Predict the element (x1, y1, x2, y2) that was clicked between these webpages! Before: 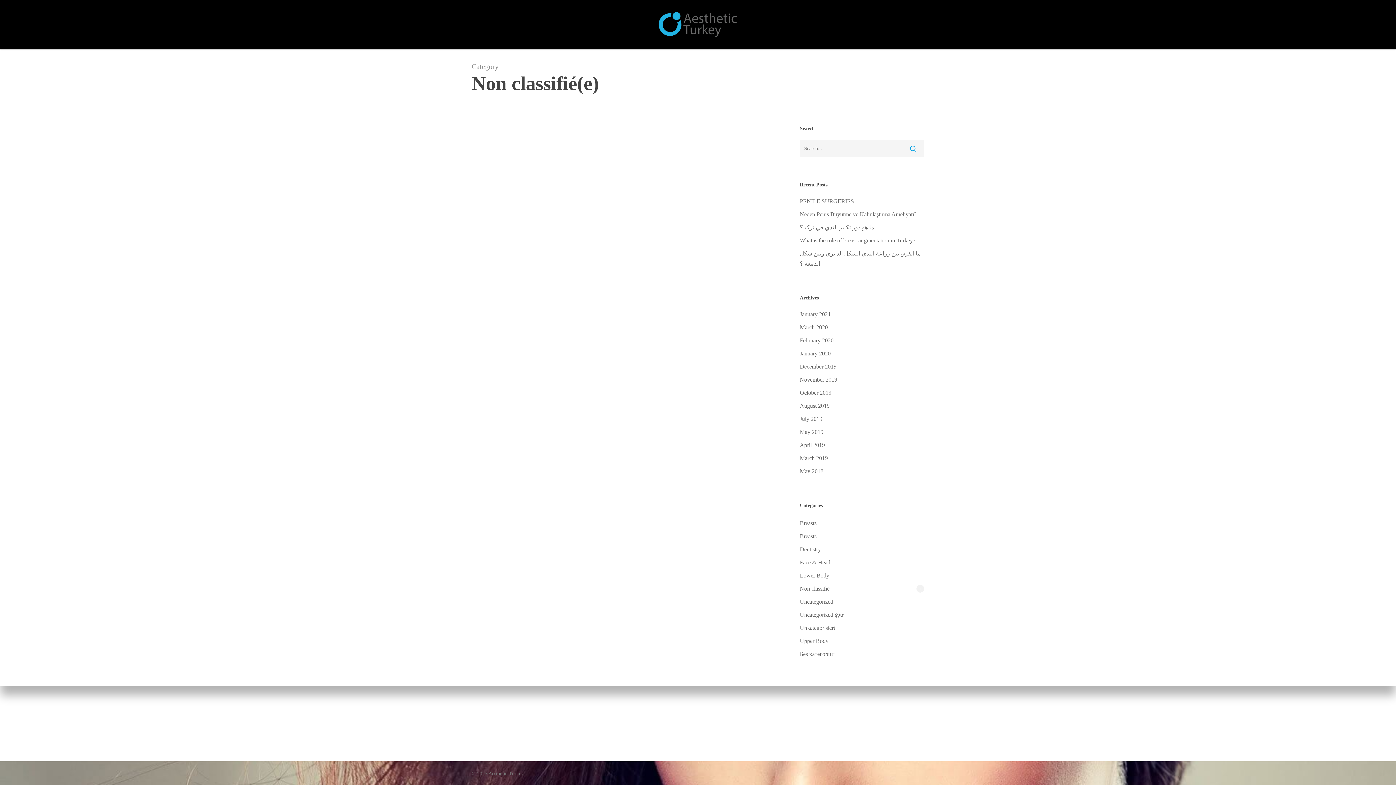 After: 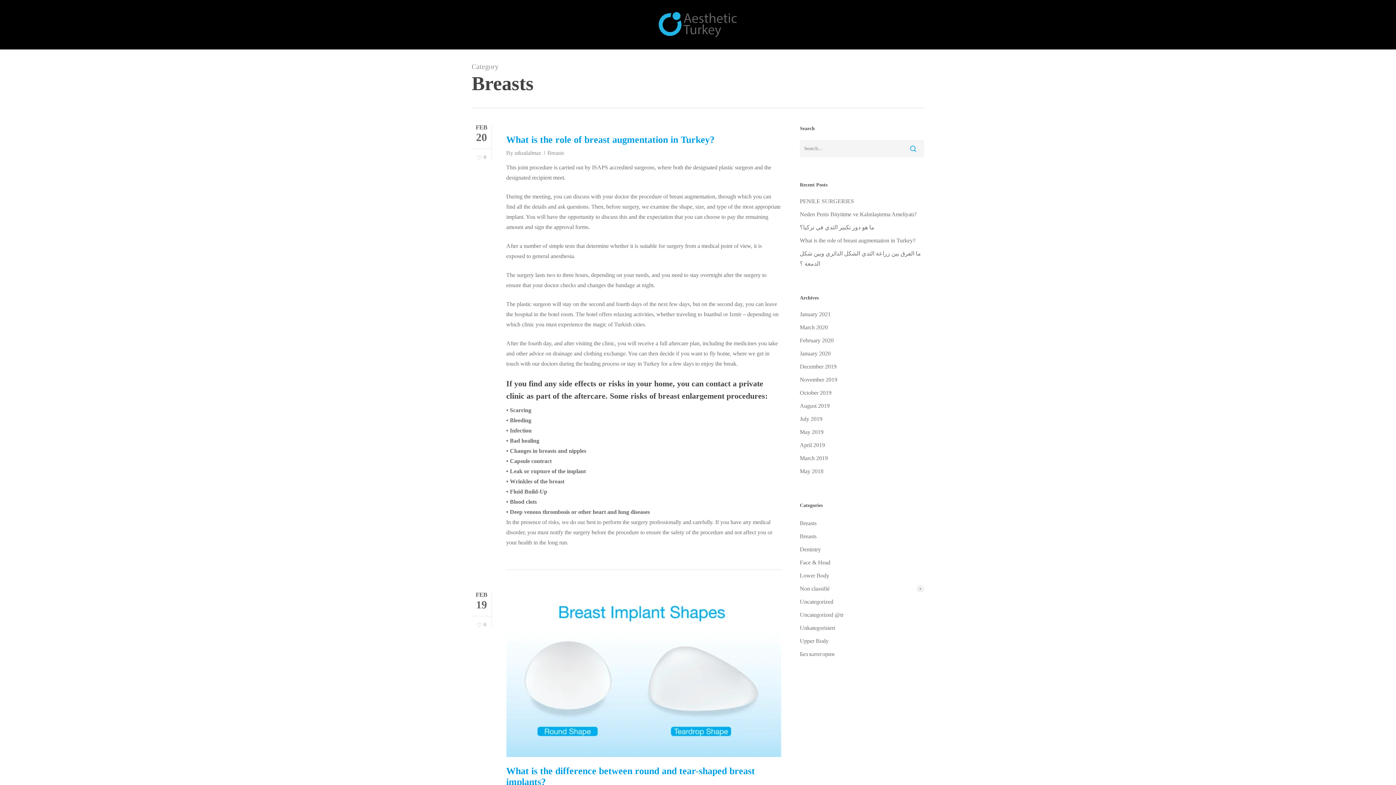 Action: bbox: (800, 518, 924, 528) label: Breasts